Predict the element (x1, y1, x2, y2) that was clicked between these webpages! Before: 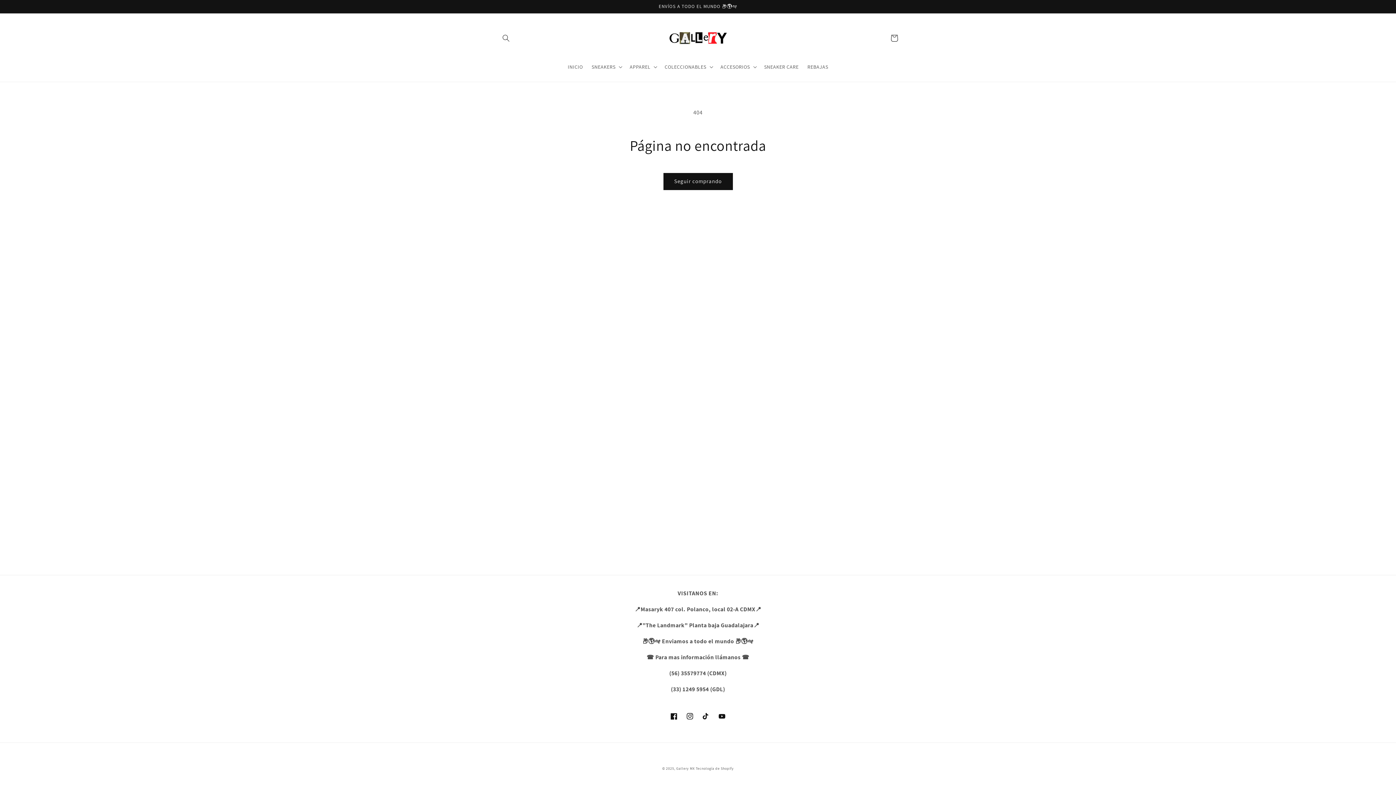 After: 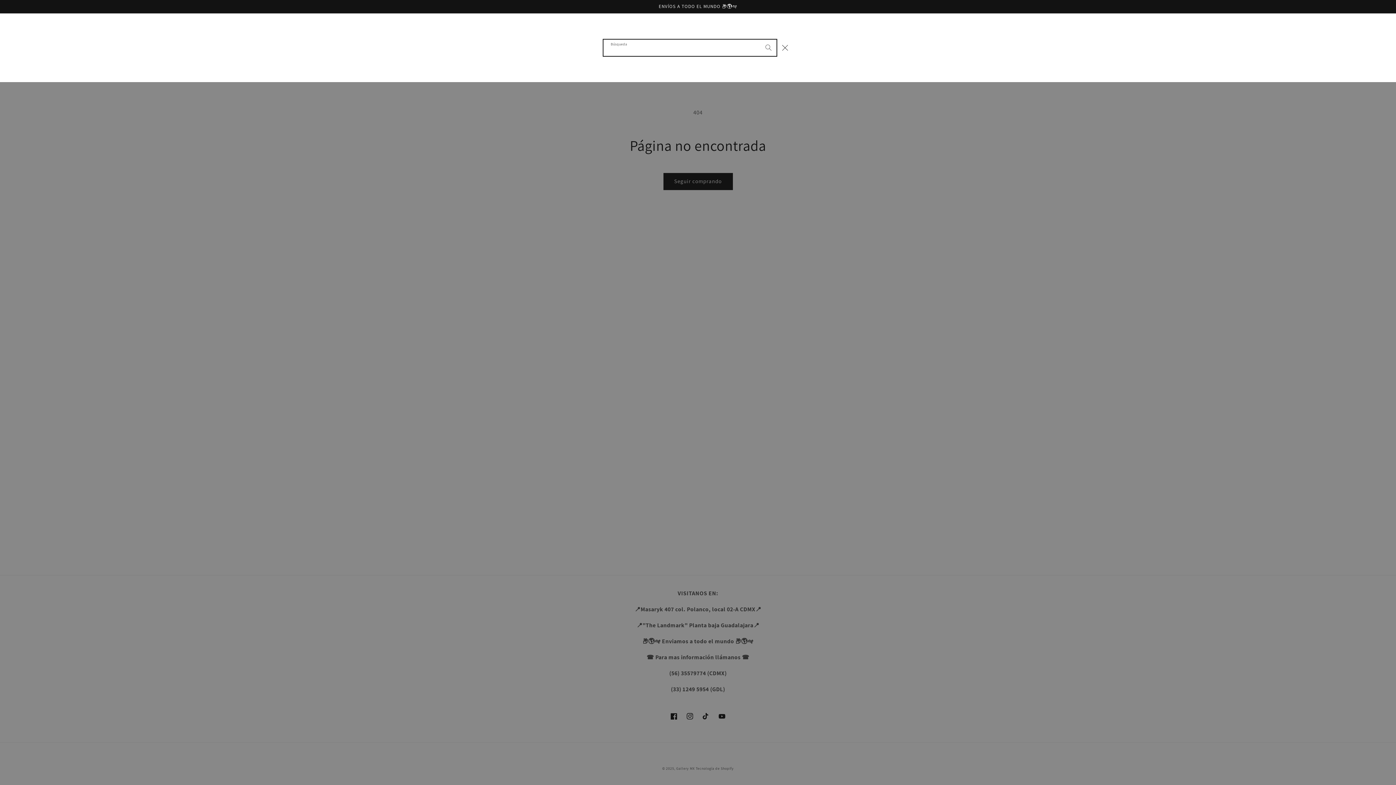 Action: label: Búsqueda bbox: (498, 30, 514, 46)